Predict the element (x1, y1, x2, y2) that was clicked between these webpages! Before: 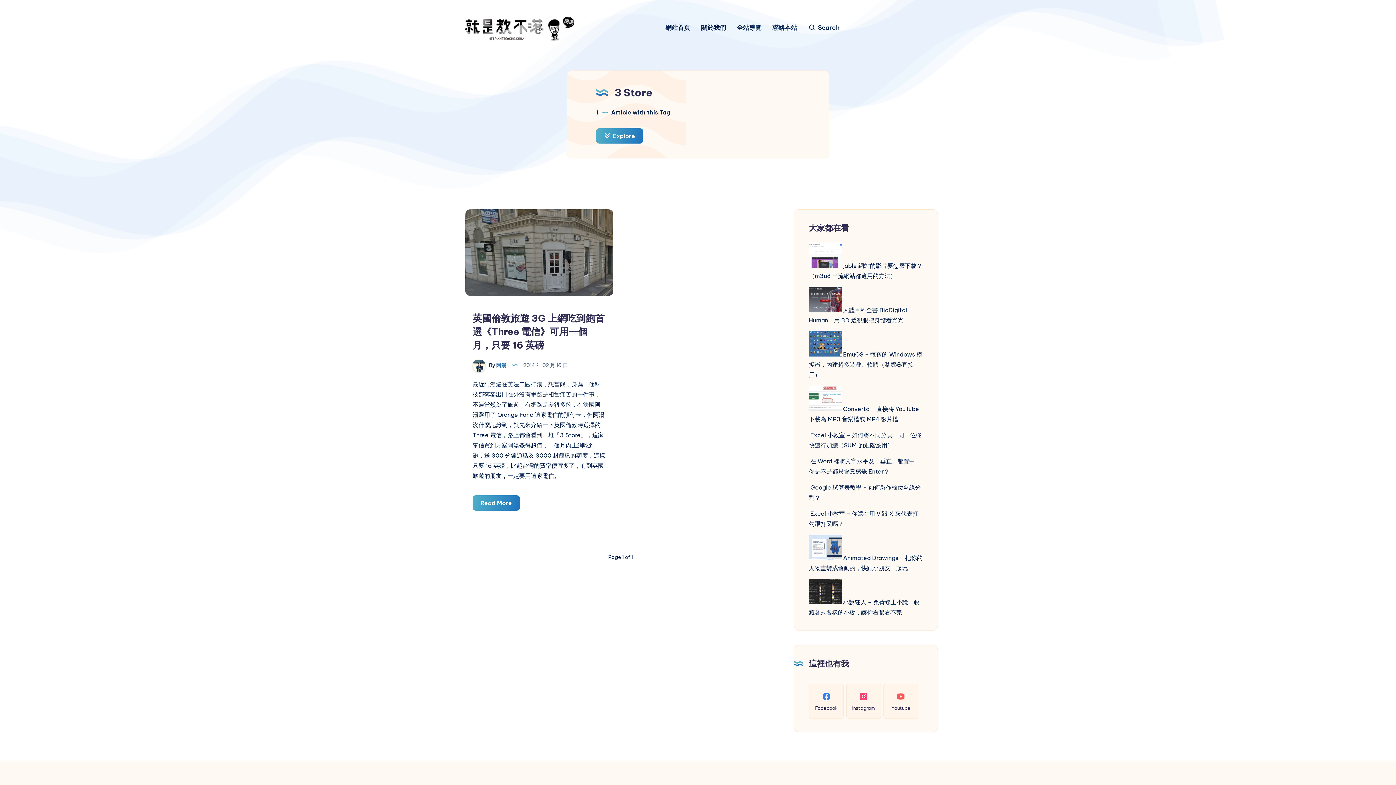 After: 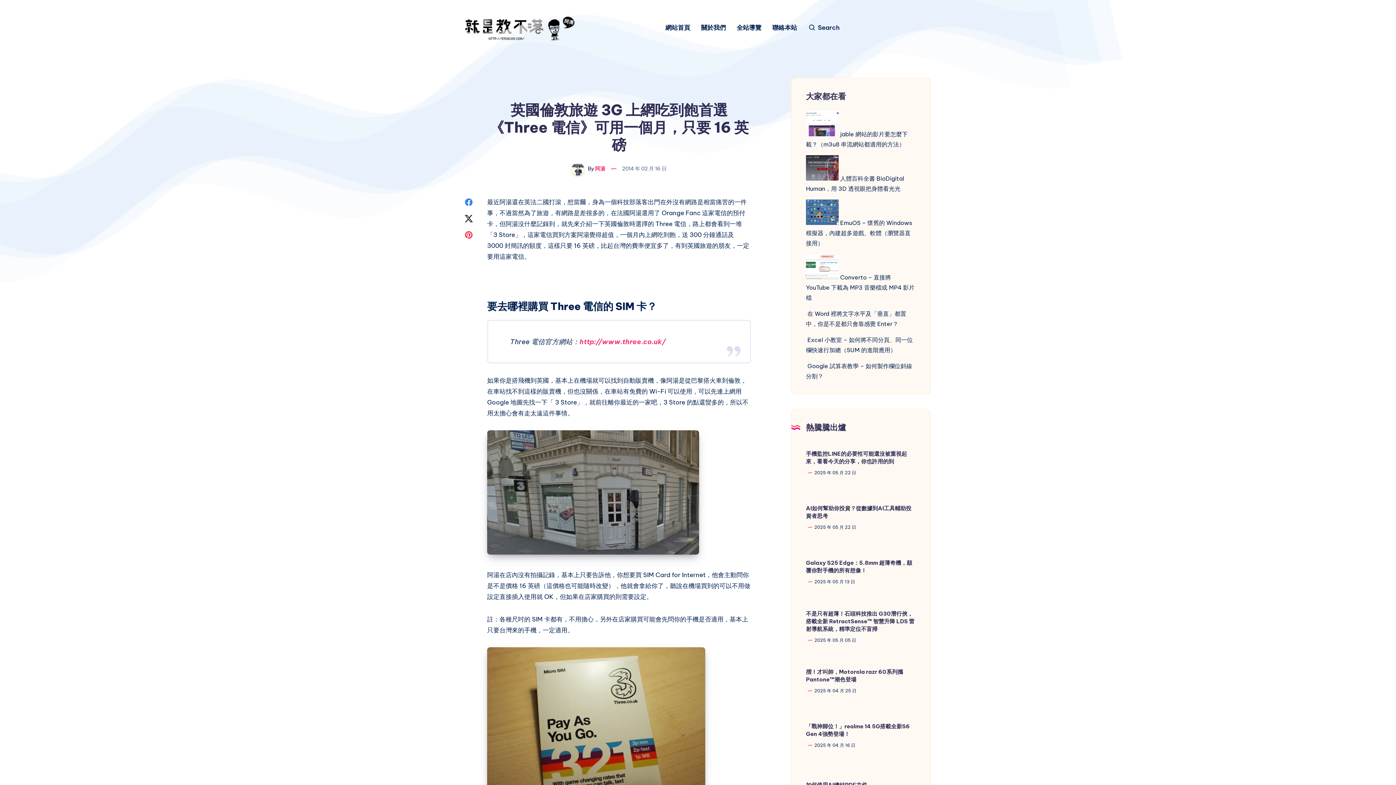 Action: bbox: (465, 209, 613, 299)